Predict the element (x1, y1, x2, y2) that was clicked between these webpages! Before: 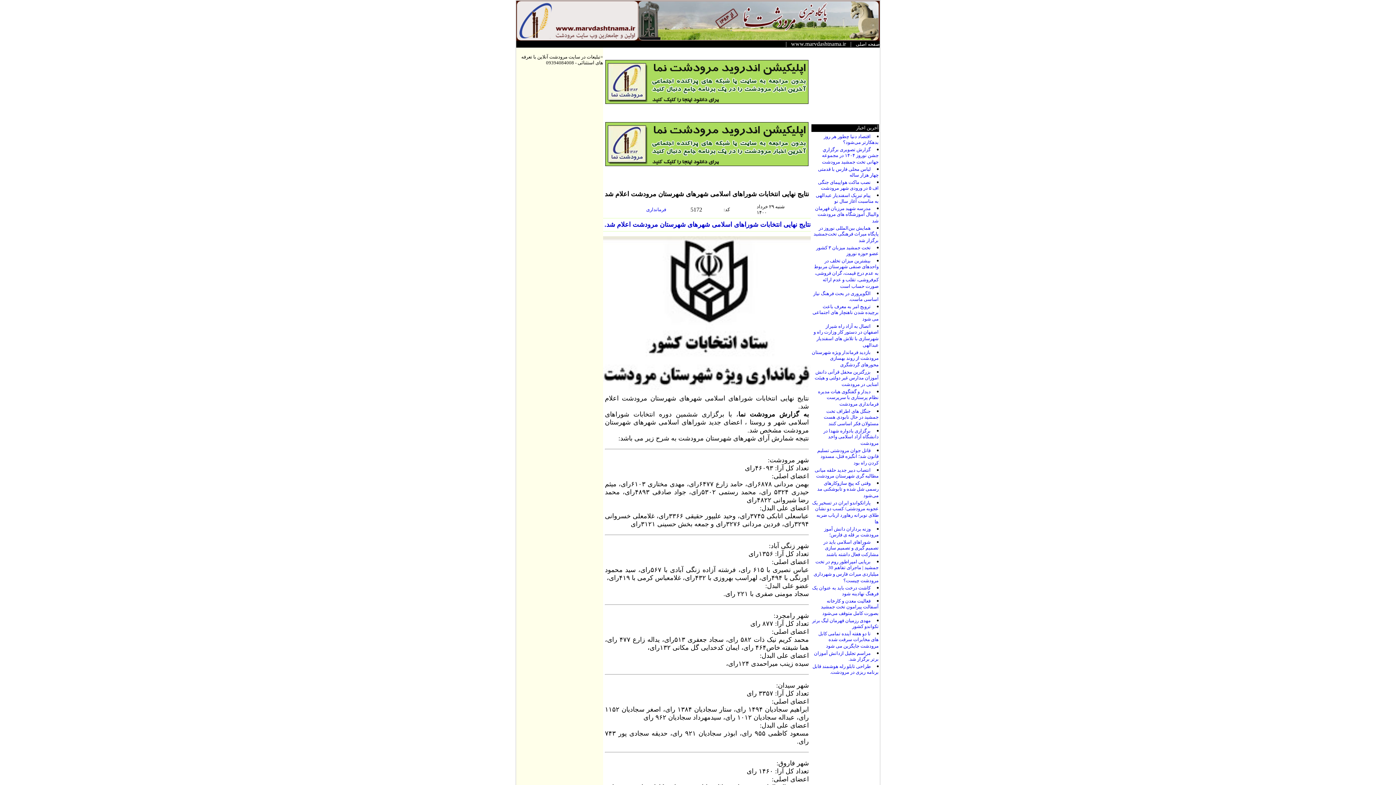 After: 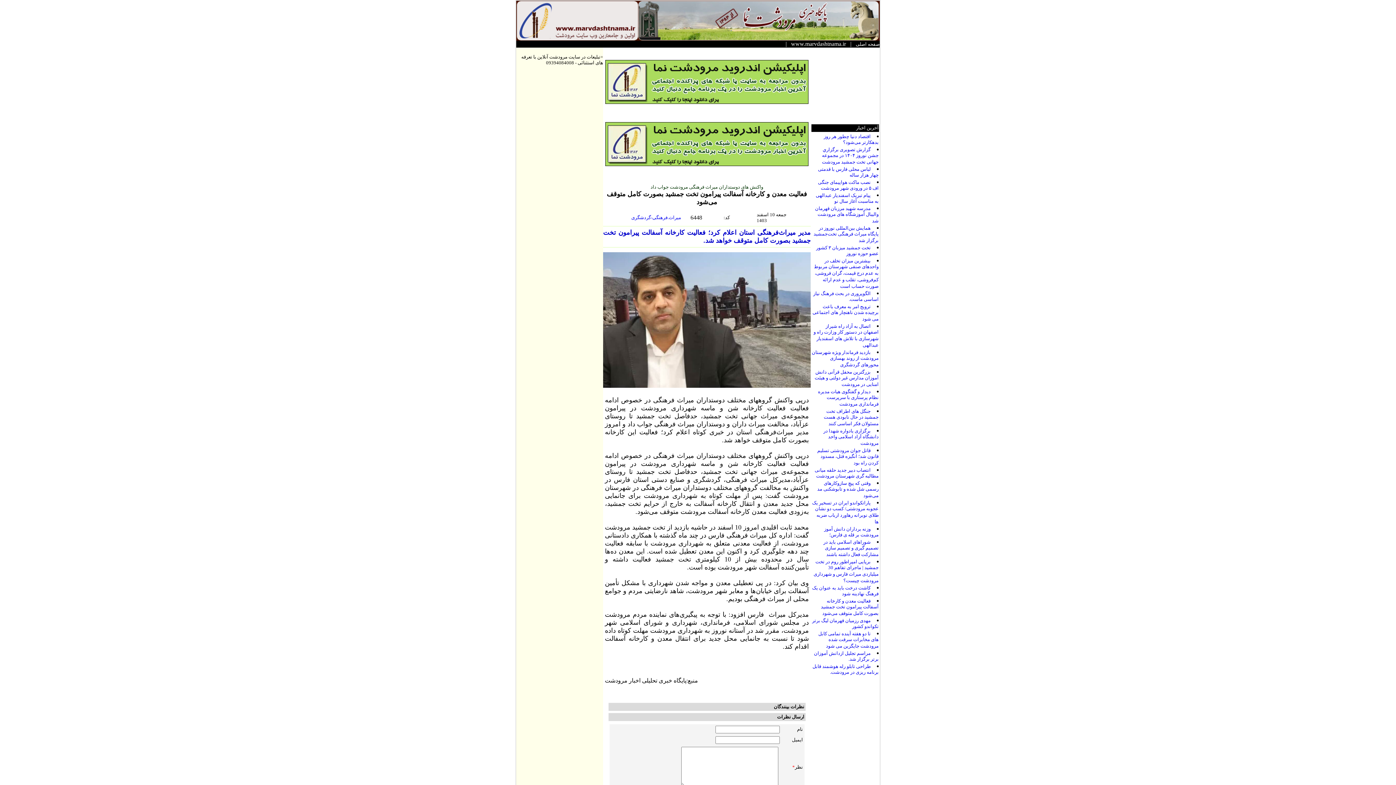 Action: label: فعالیت معدن و کارخانه آسفالت پیرامون تخت جمشید بصورت کامل متوقف می‌شود bbox: (821, 598, 878, 617)